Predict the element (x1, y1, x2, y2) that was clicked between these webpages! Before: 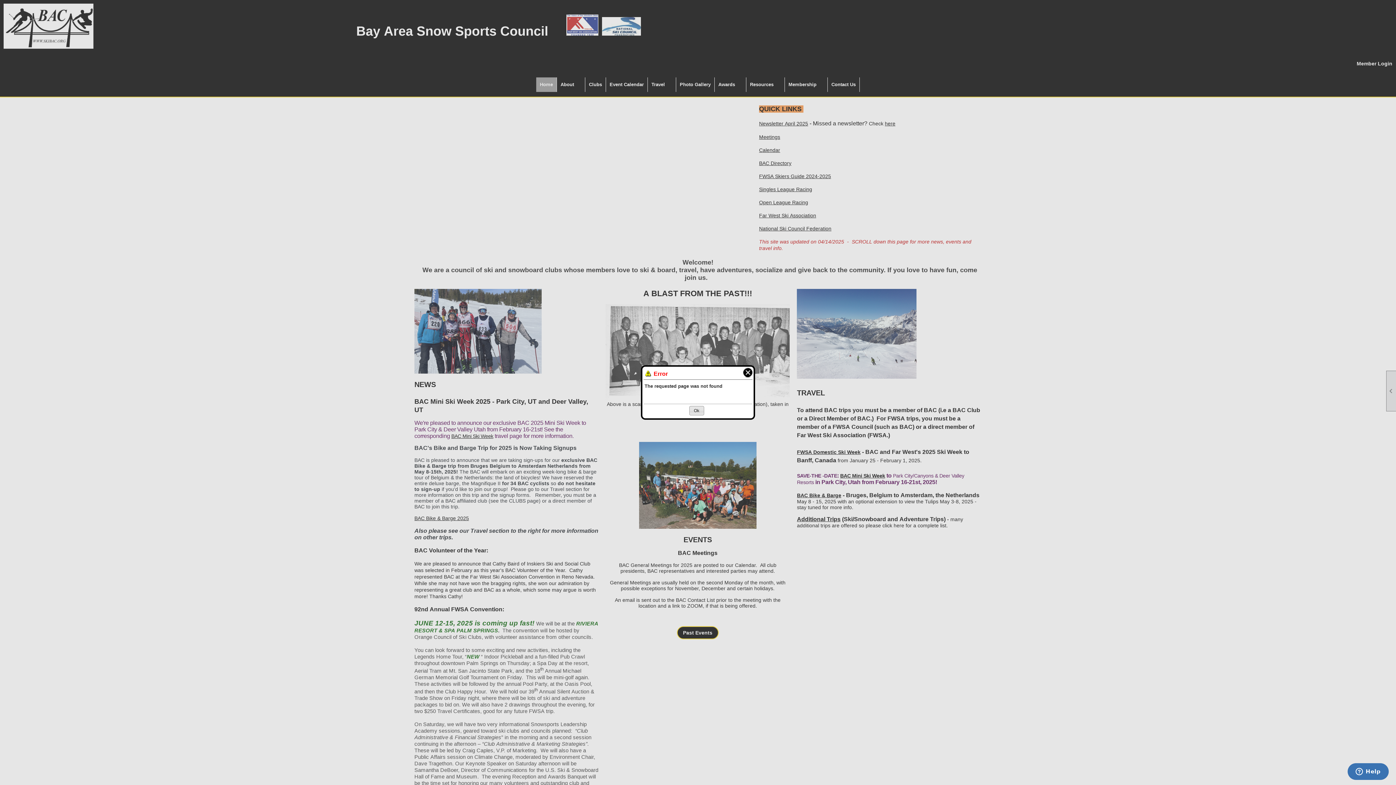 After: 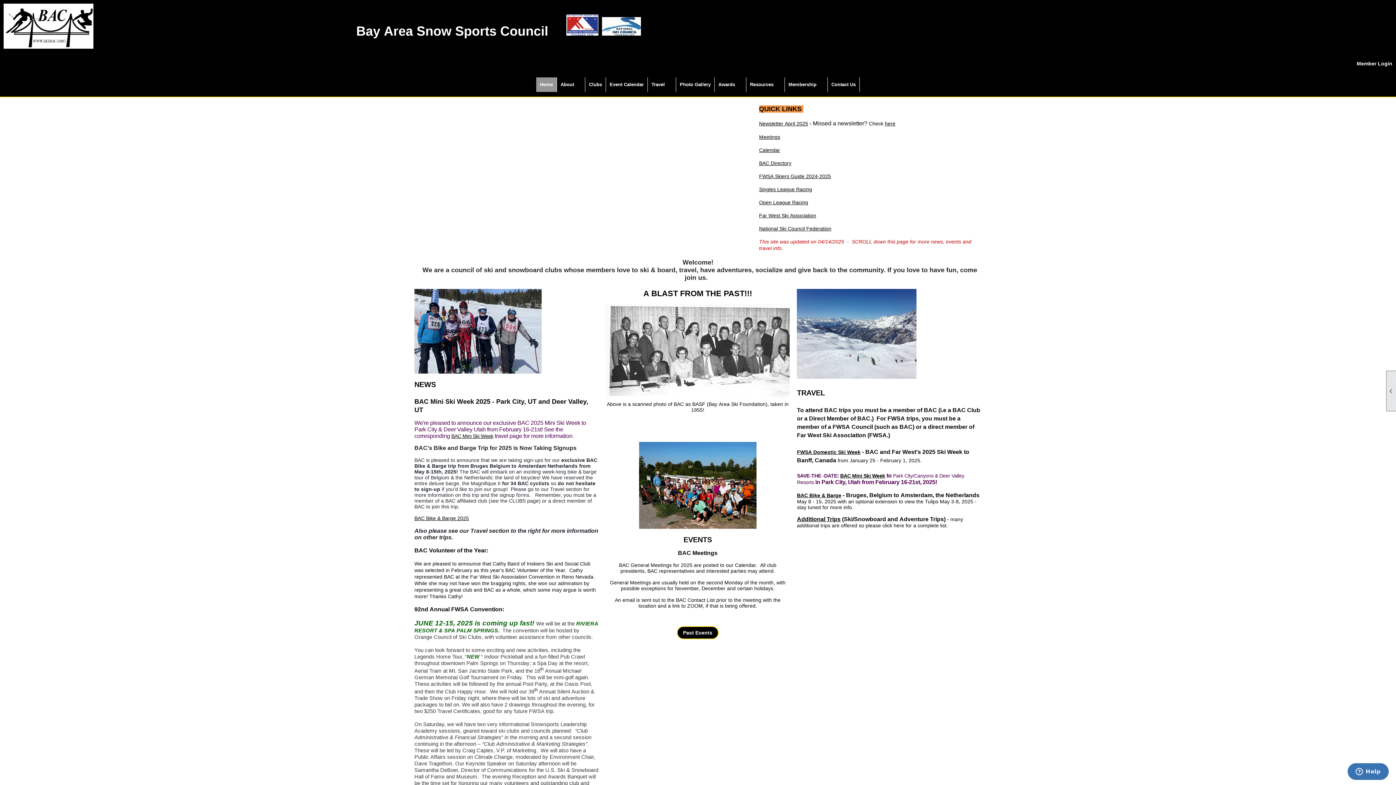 Action: bbox: (741, 367, 750, 377) label: Close